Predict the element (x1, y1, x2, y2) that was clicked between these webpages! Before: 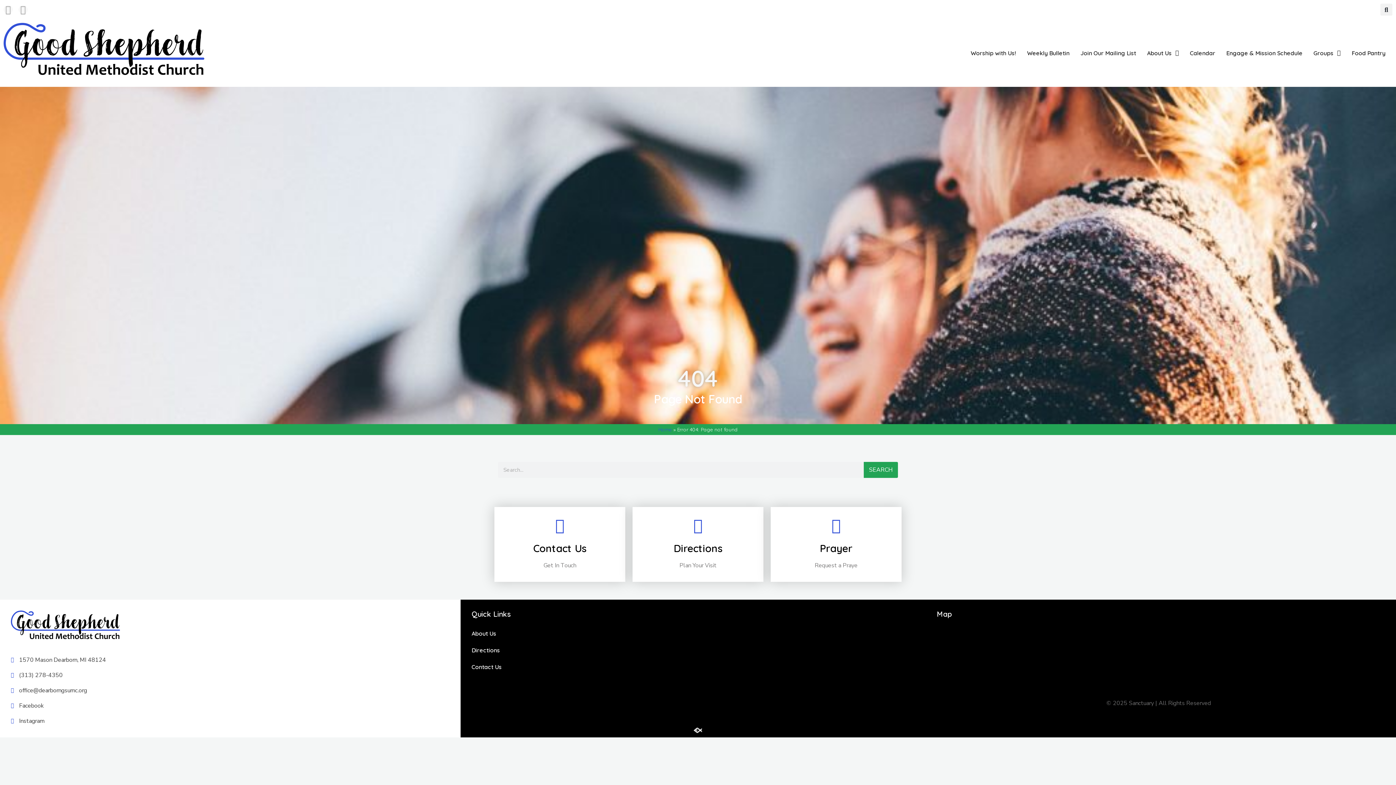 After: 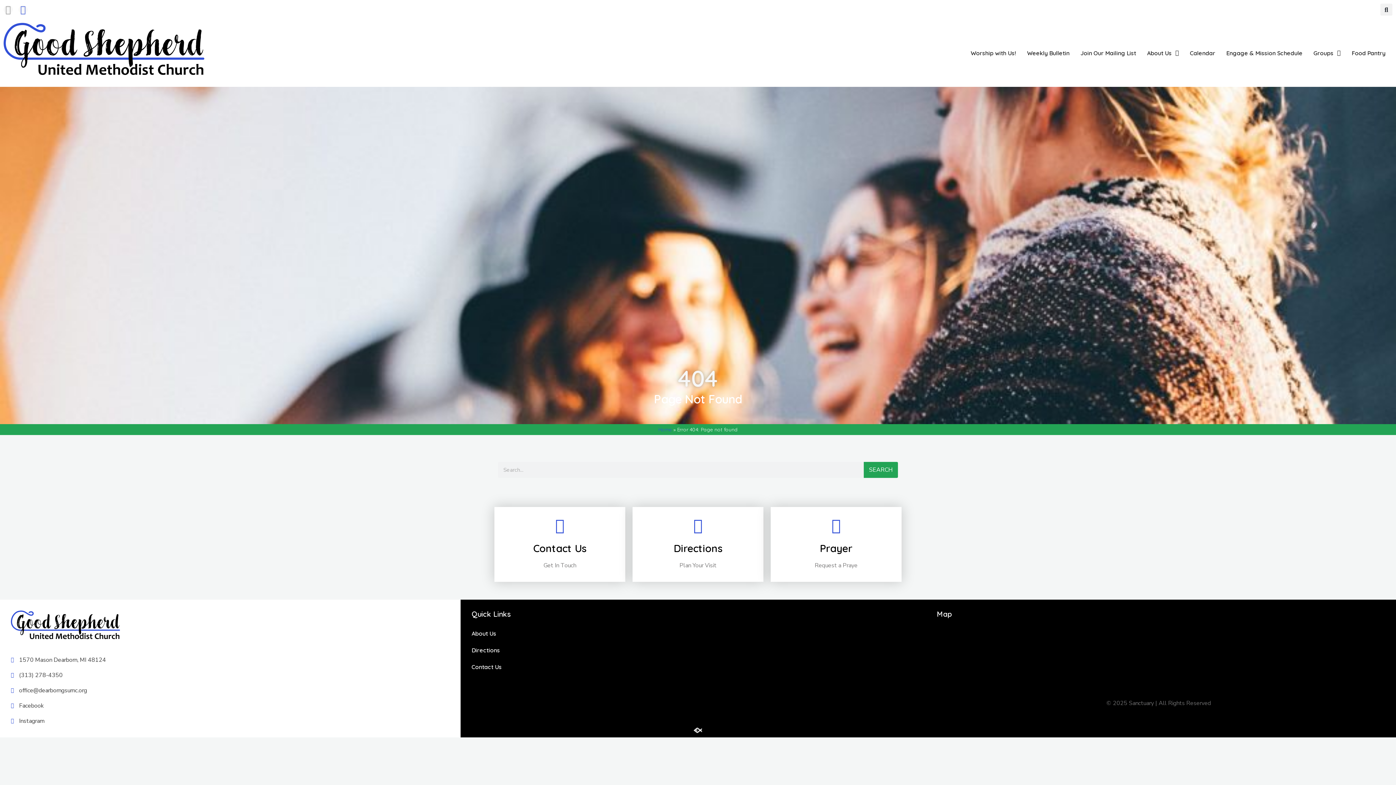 Action: bbox: (18, 5, 27, 14) label: Instagram